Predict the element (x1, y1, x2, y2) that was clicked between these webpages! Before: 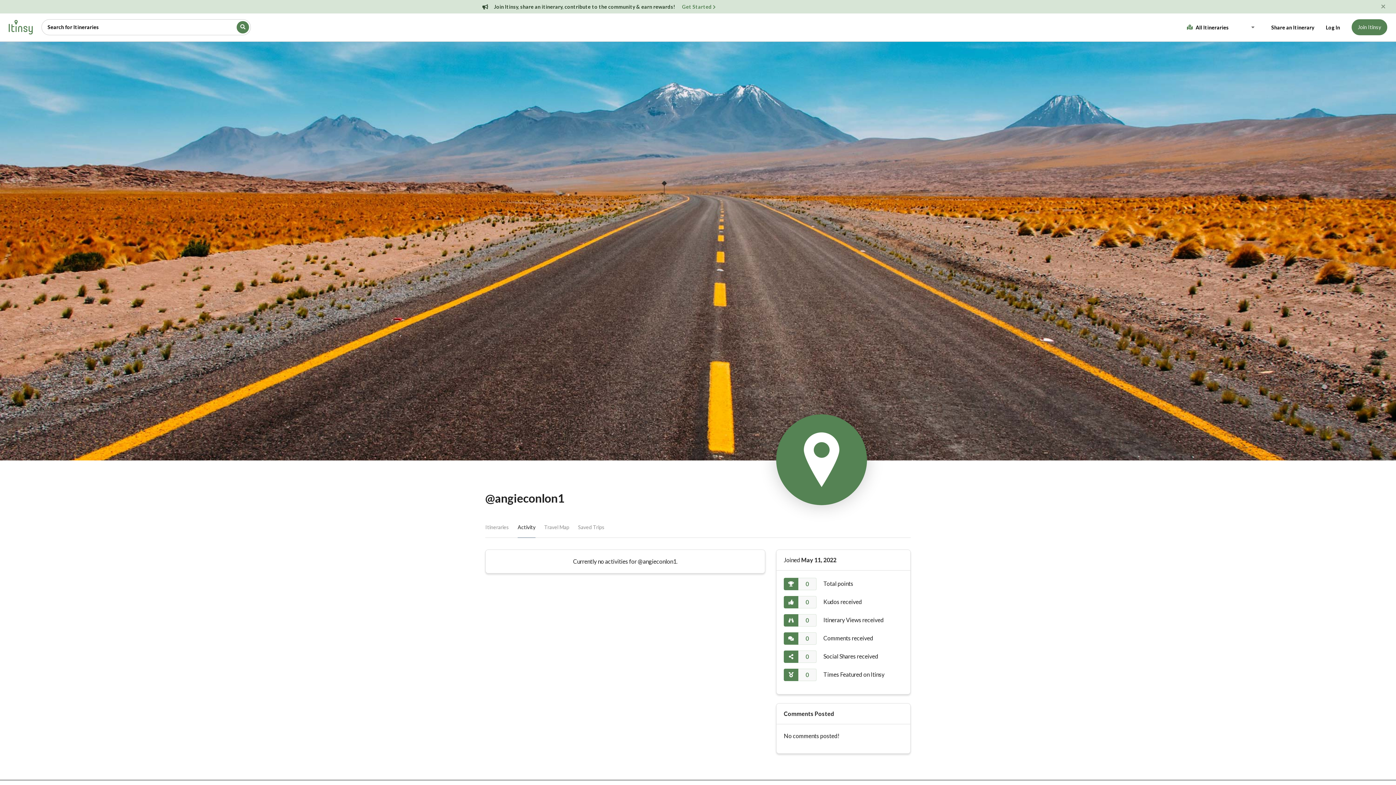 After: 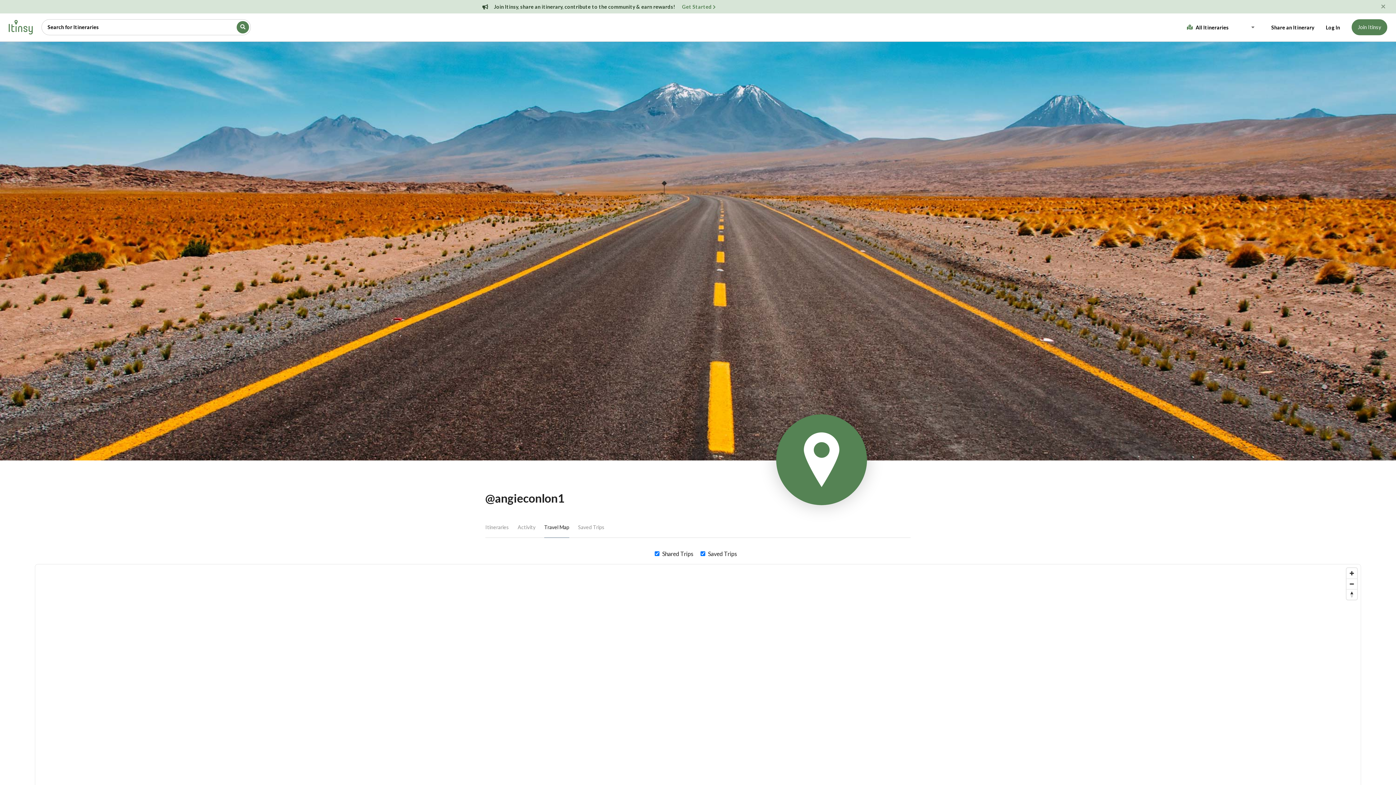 Action: bbox: (544, 511, 569, 538) label: Travel Map